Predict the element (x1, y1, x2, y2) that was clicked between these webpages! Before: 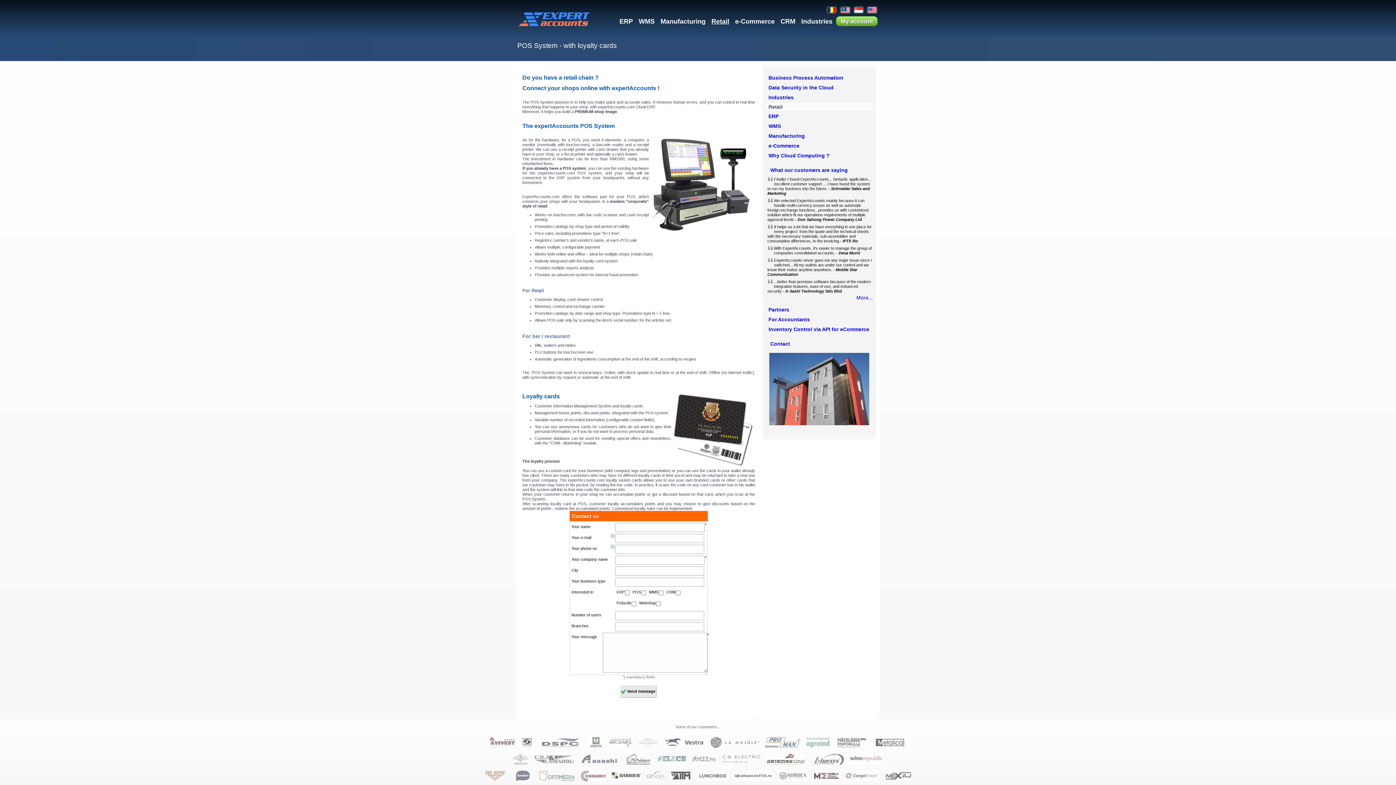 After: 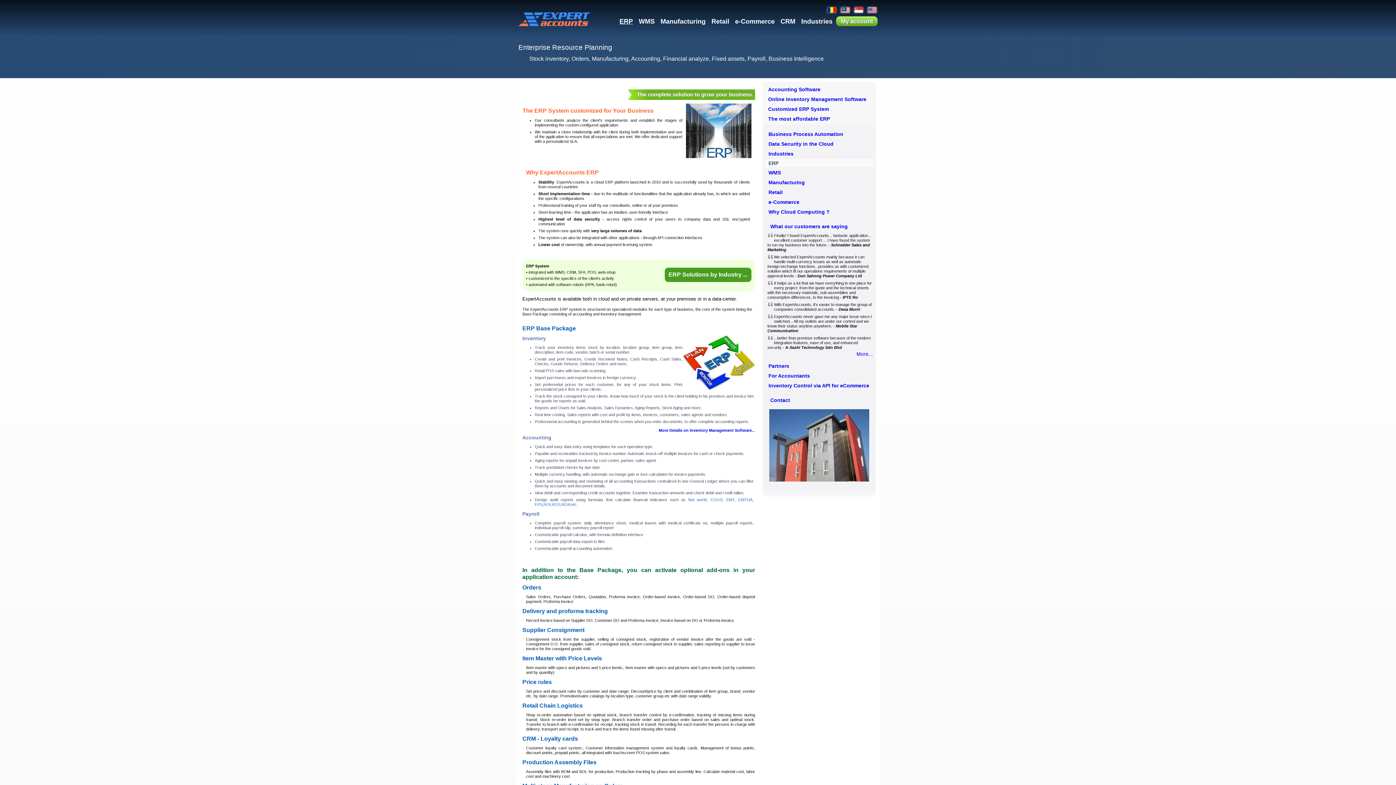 Action: label: ERP bbox: (765, 112, 873, 120)